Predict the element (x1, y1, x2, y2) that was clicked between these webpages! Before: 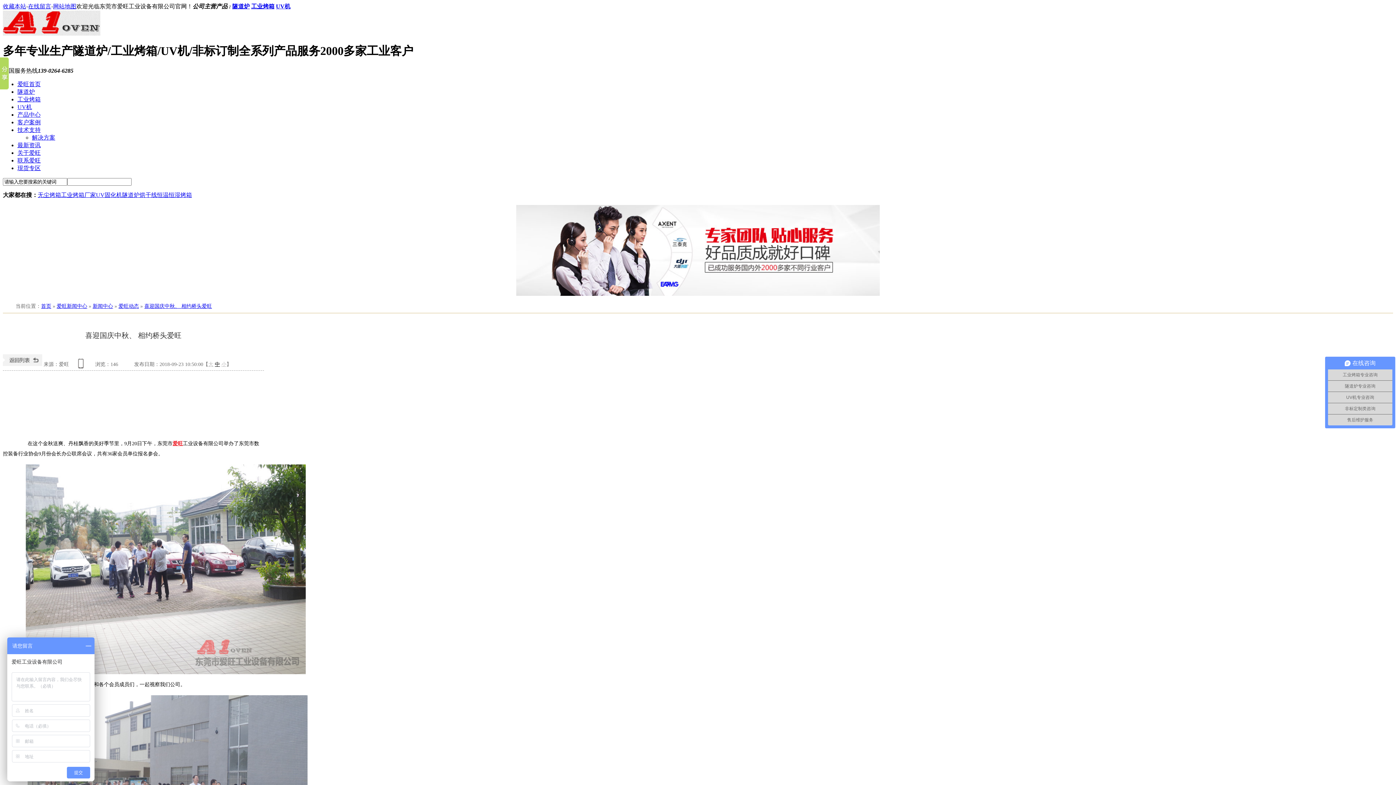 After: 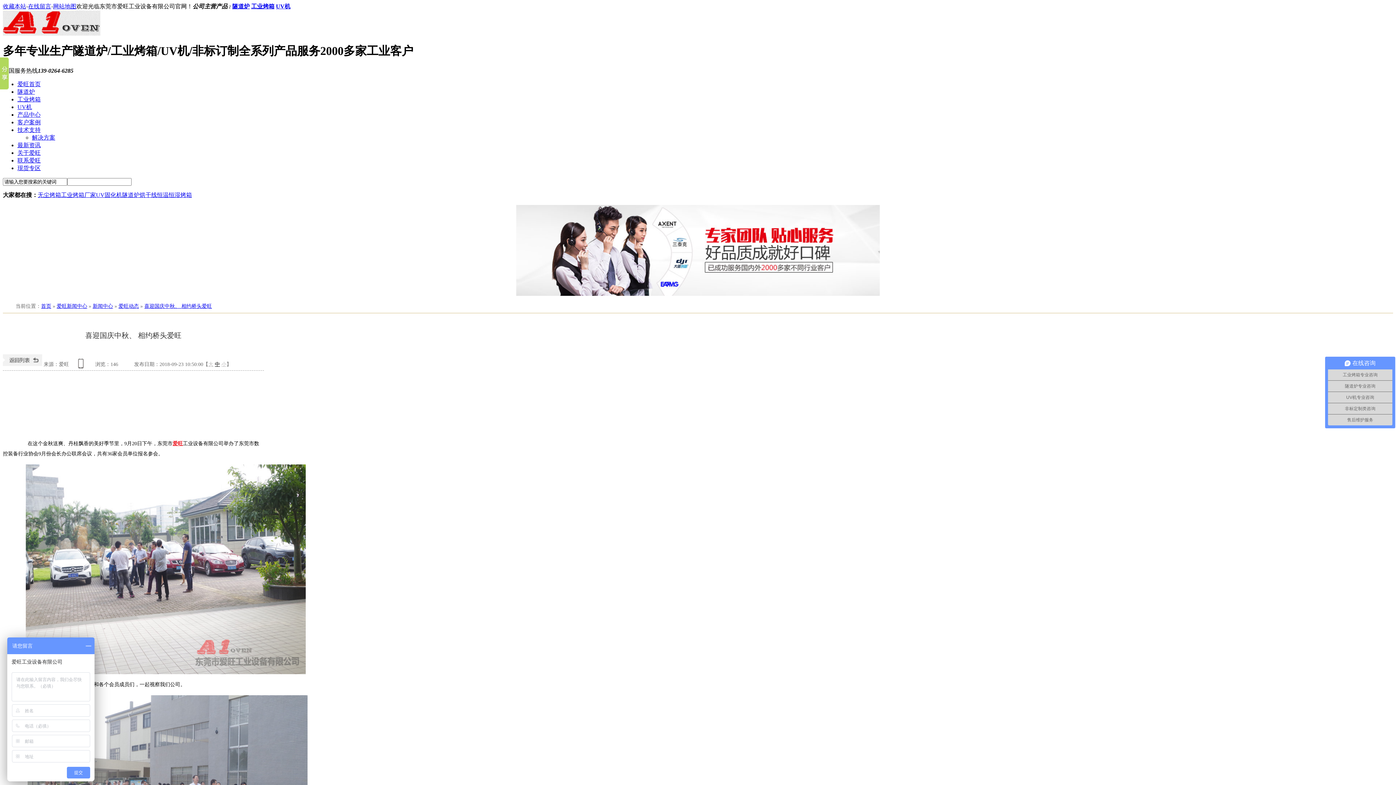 Action: bbox: (2, 361, 42, 367)